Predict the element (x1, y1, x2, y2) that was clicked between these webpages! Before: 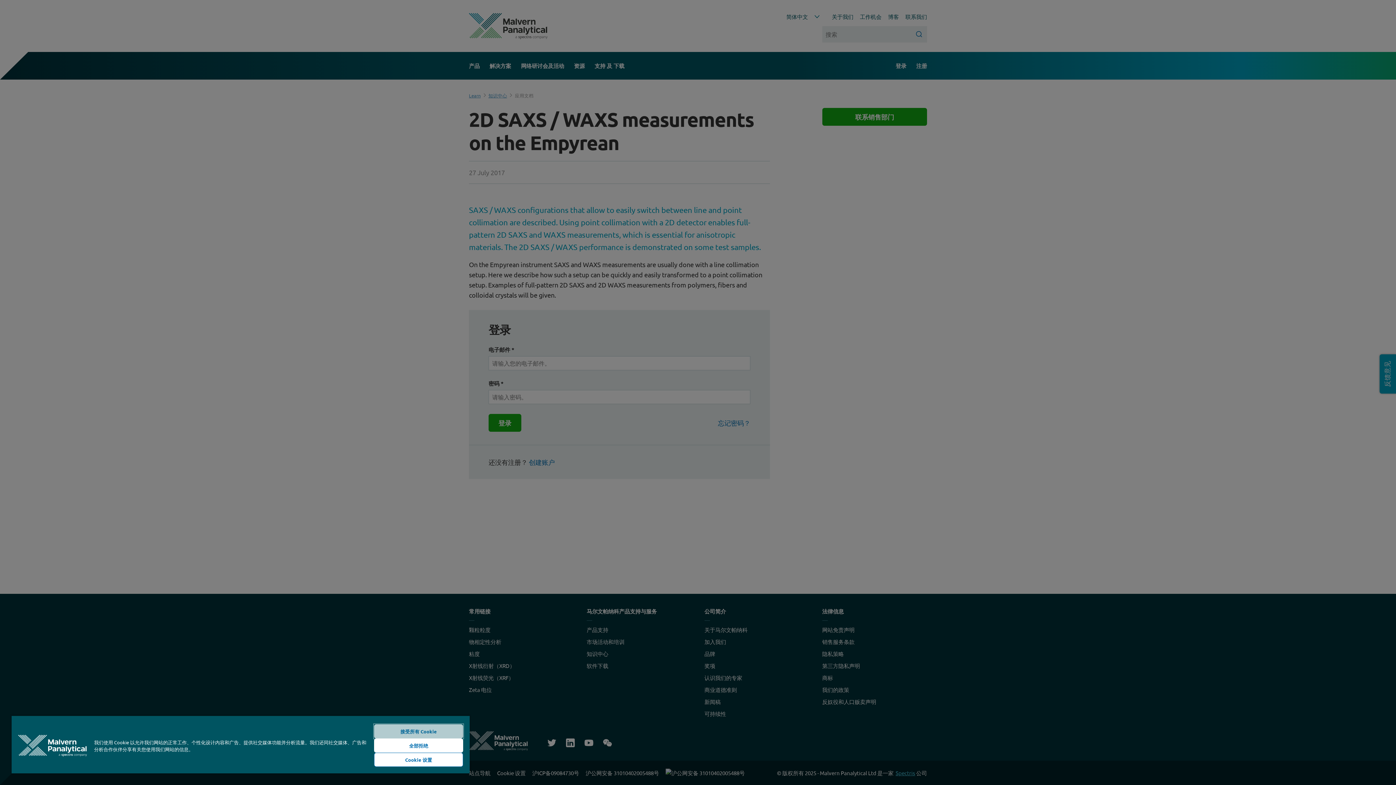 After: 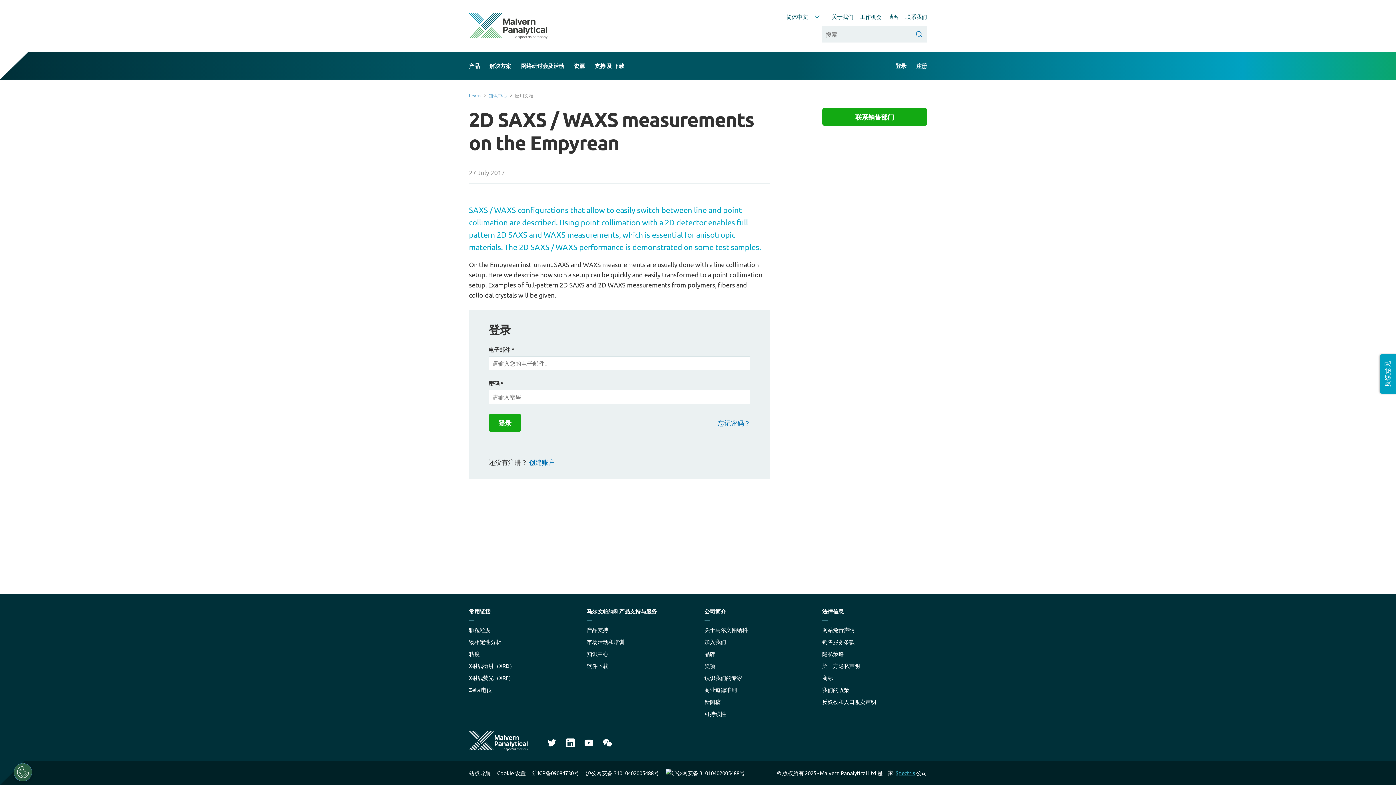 Action: bbox: (374, 738, 463, 753) label: 全部拒绝